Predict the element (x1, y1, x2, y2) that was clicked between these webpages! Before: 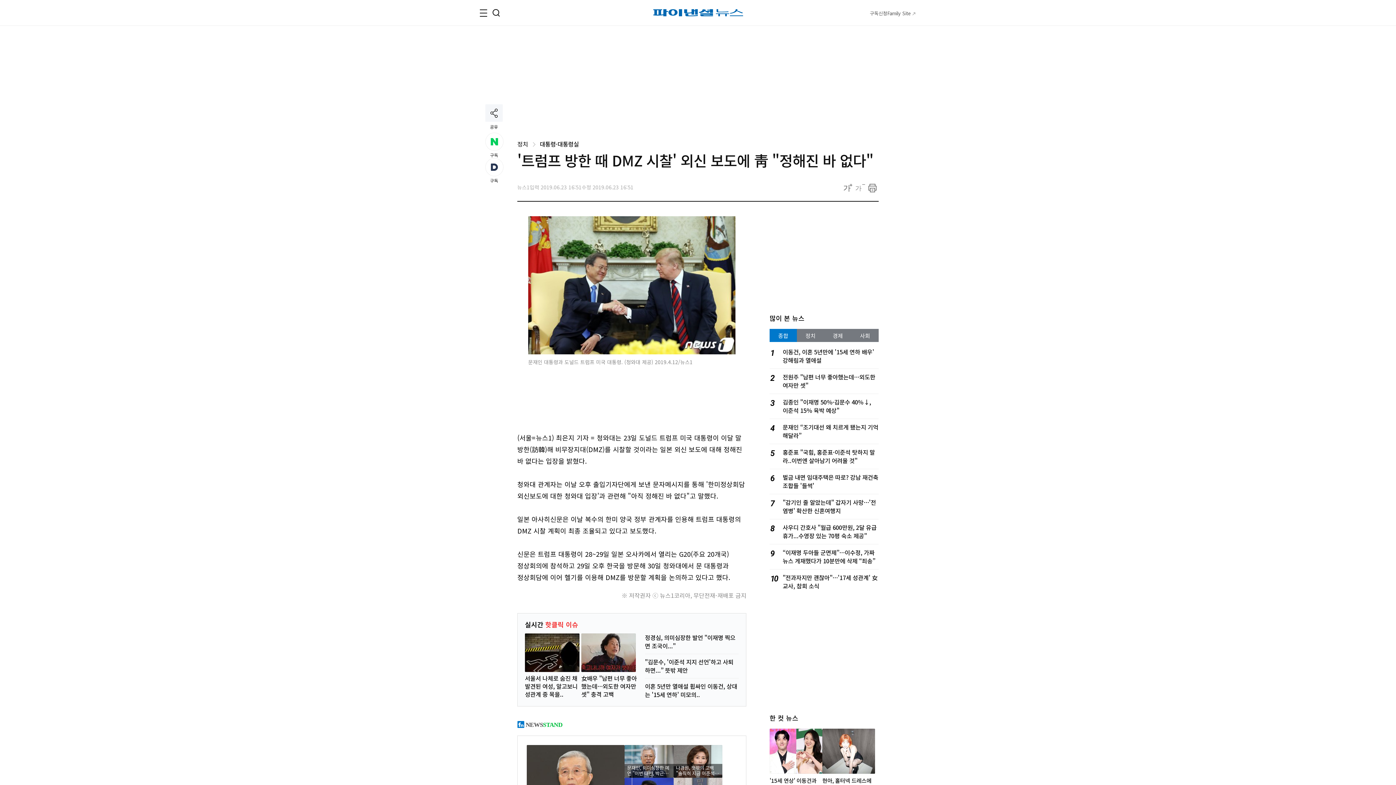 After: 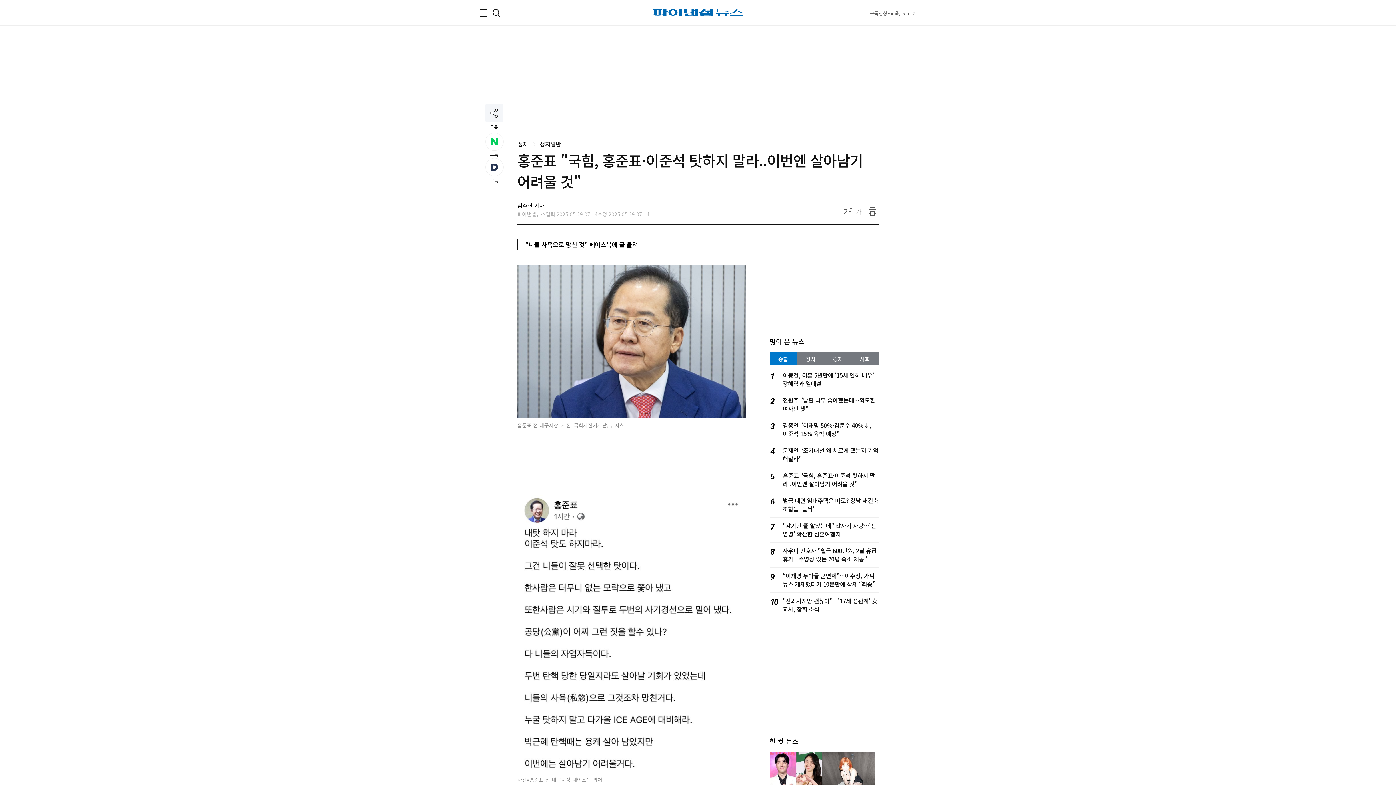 Action: label: 홍준표 "국힘, 홍준표·이준석 탓하지 말라..이번엔 살아남기 어려울 것" bbox: (782, 448, 875, 465)